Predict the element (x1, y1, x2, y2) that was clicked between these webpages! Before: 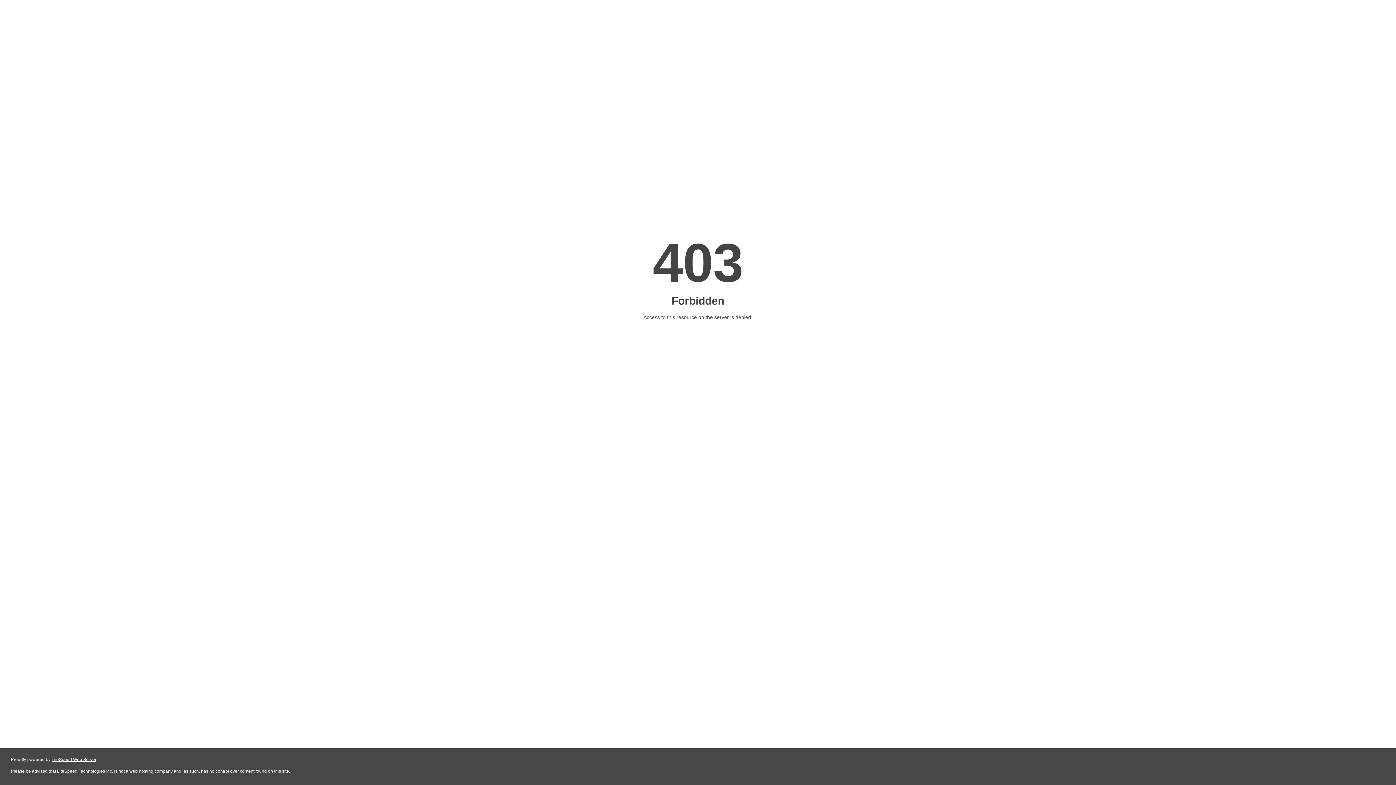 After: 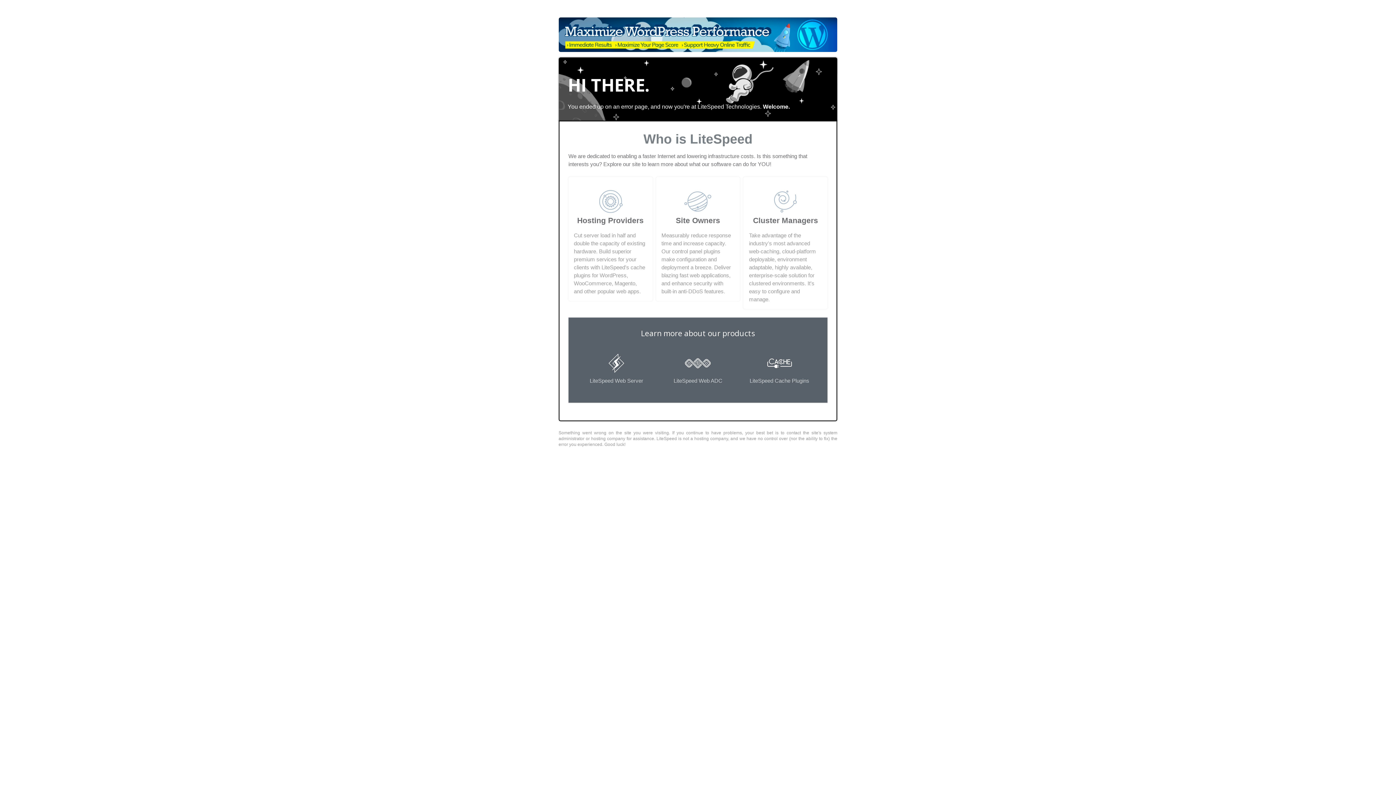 Action: label: LiteSpeed Web Server bbox: (51, 757, 96, 762)